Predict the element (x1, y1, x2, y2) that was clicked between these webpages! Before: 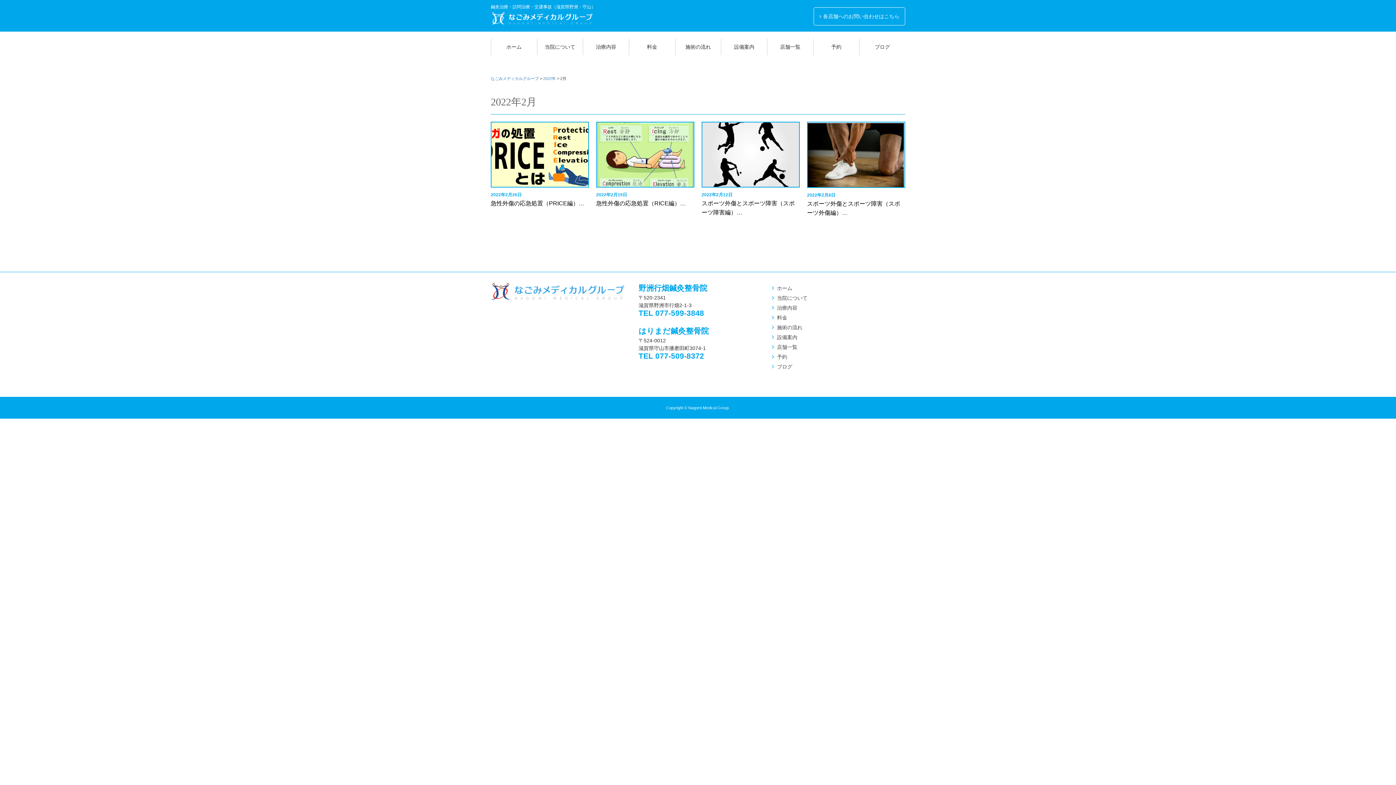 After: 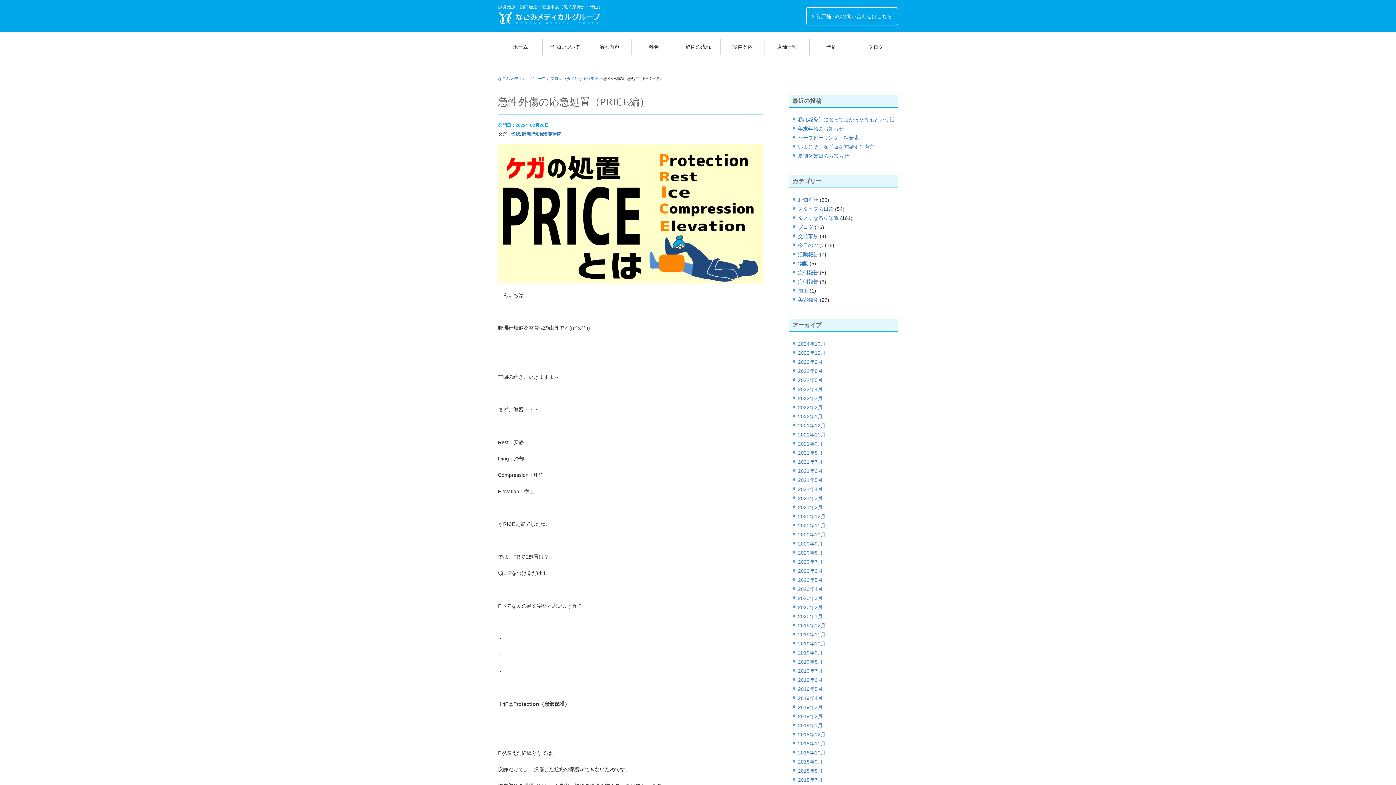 Action: label: 急性外傷の応急処置（PRICE編）… bbox: (490, 199, 589, 208)